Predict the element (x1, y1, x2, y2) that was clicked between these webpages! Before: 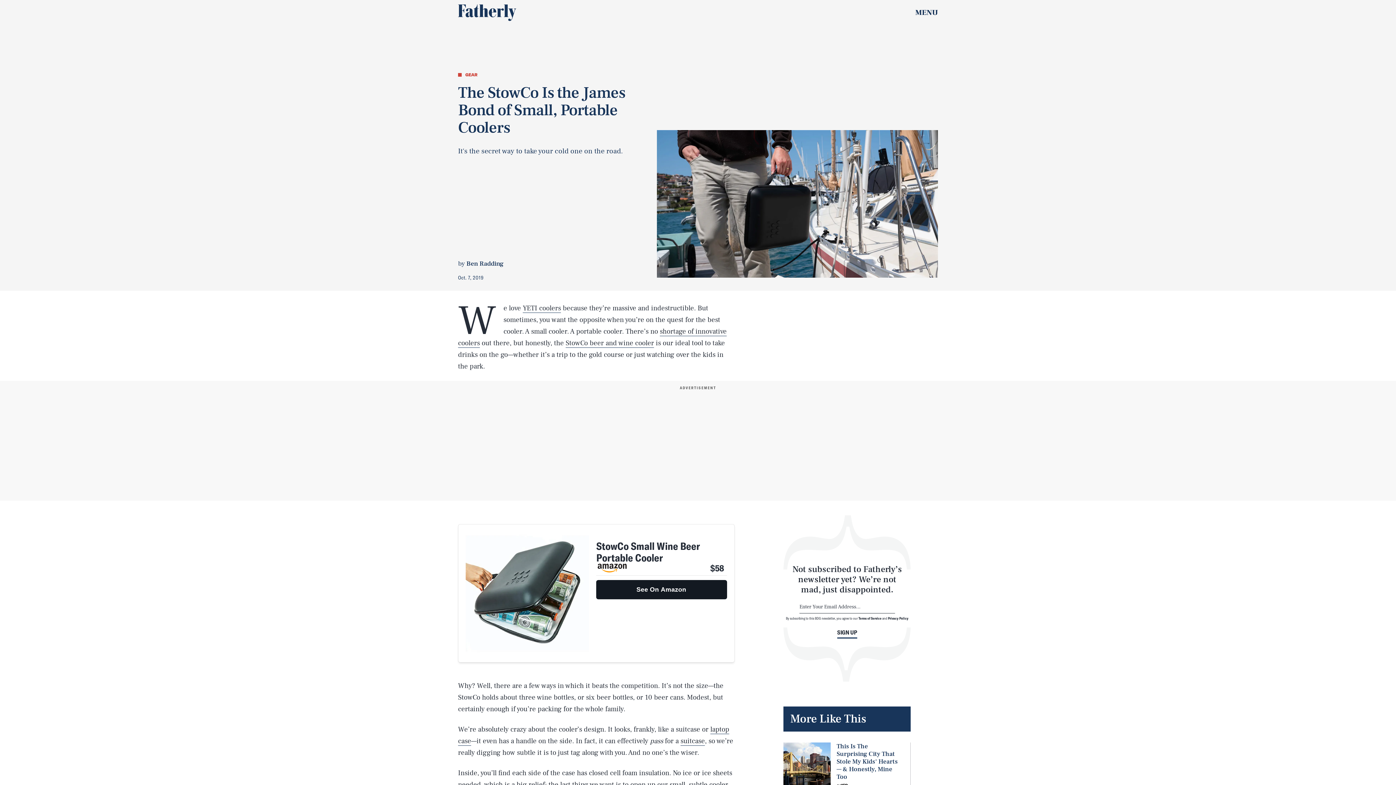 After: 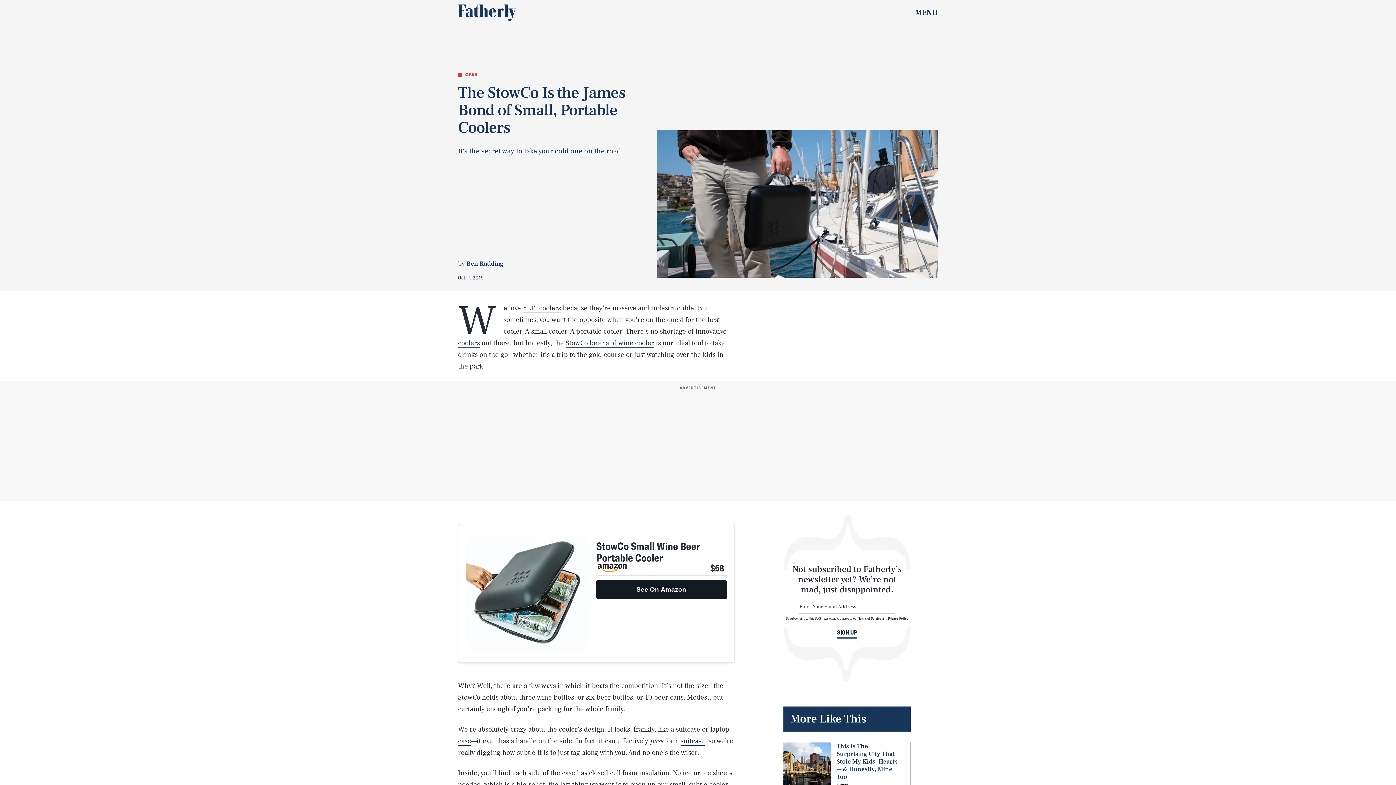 Action: bbox: (837, 628, 857, 638) label: SIGN UP